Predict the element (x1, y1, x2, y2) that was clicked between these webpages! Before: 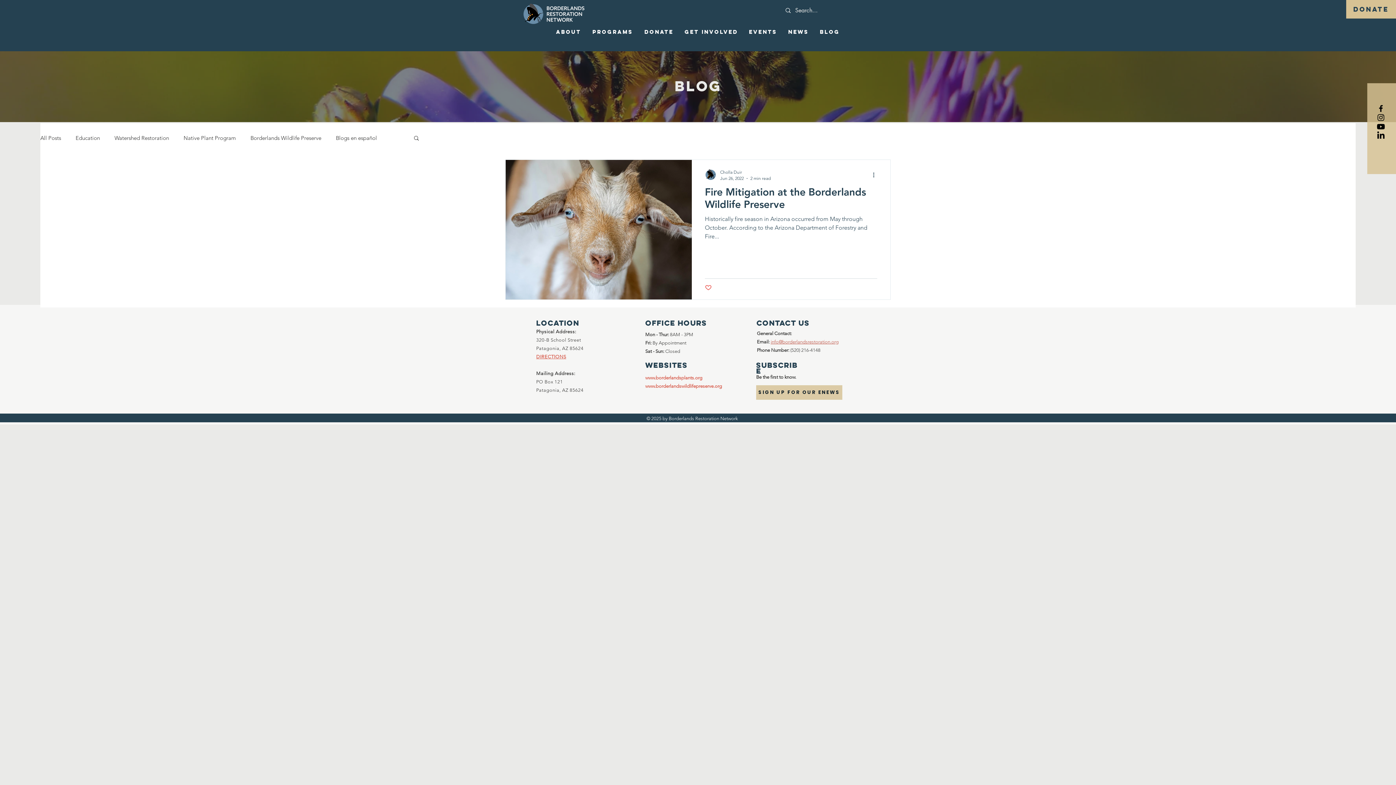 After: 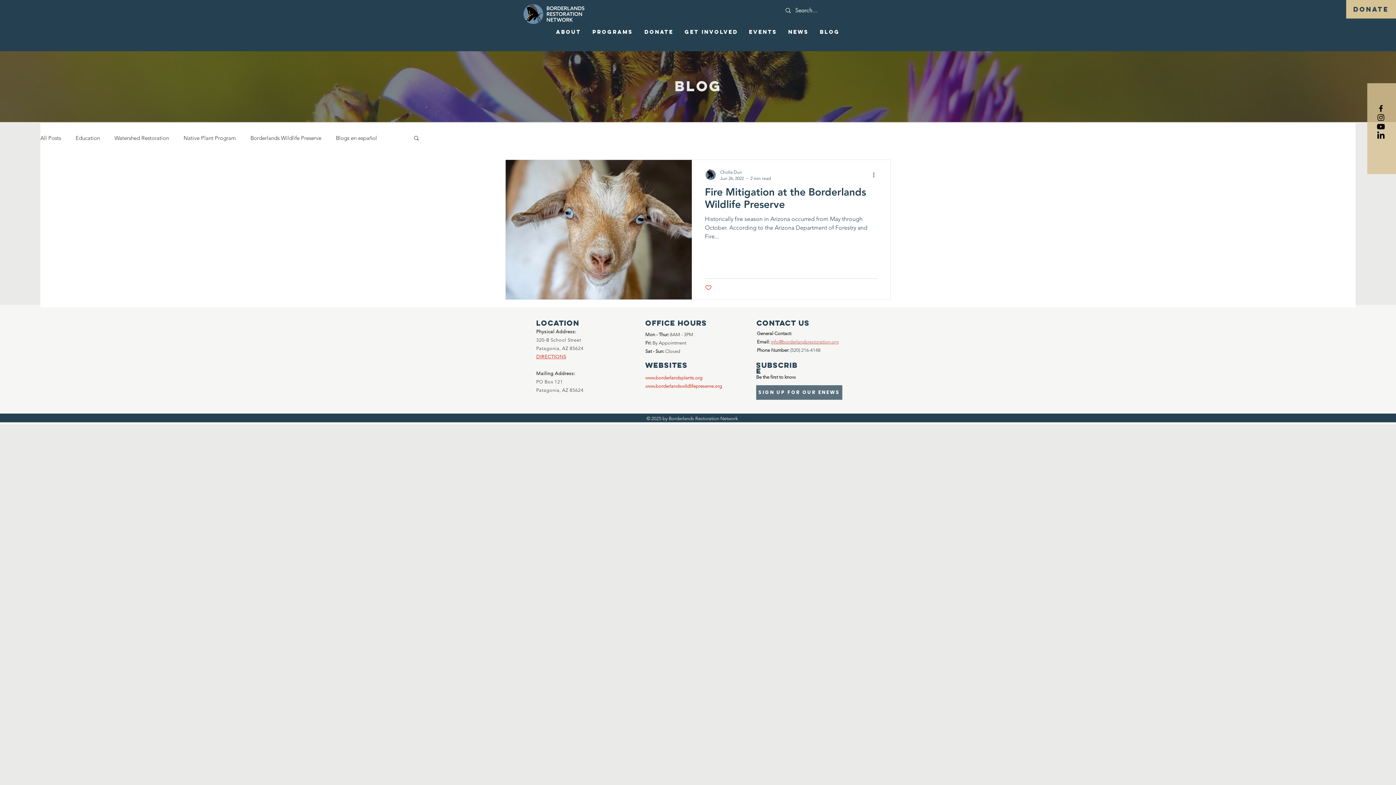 Action: label: SIGN UP FOR OUR ENEWS bbox: (756, 385, 842, 399)